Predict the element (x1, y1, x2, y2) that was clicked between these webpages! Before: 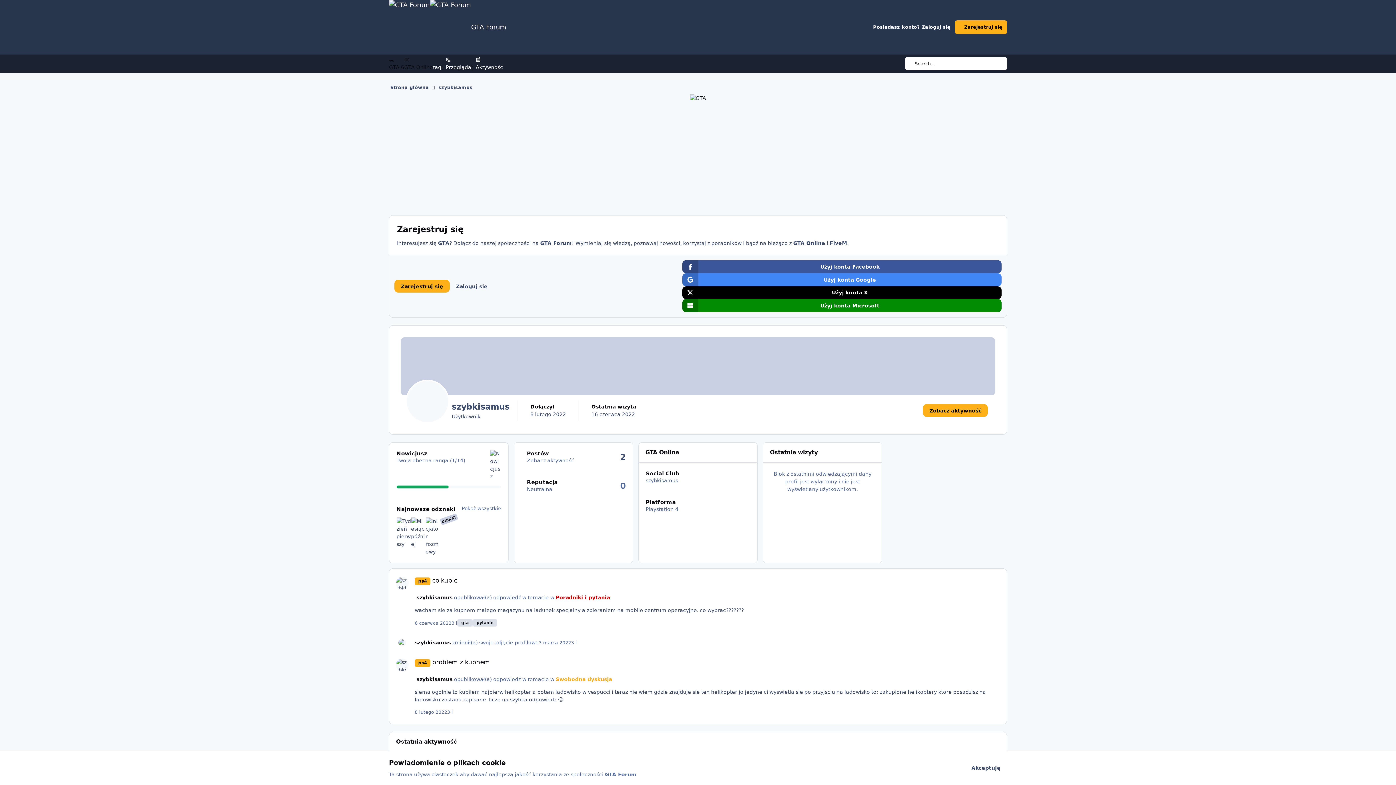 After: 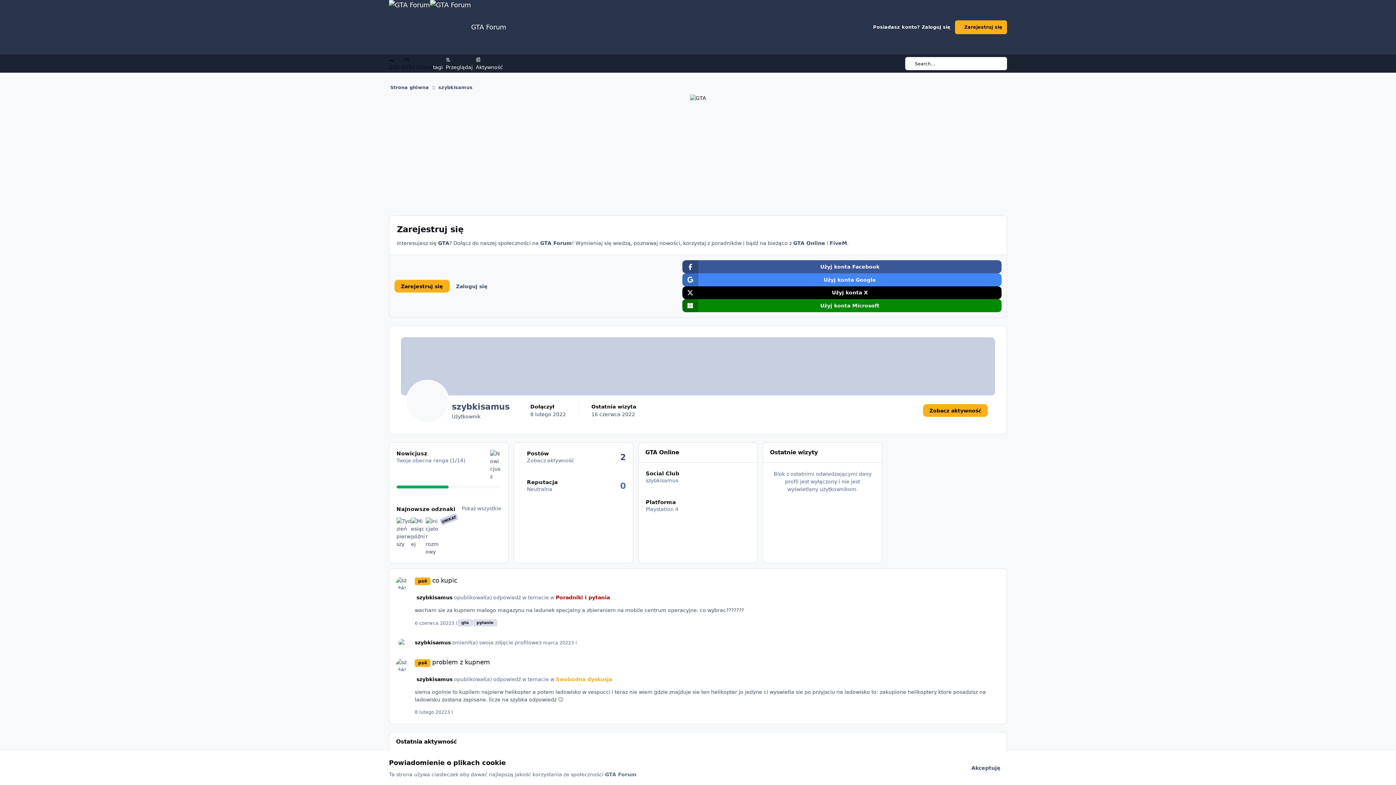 Action: bbox: (395, 577, 408, 589)